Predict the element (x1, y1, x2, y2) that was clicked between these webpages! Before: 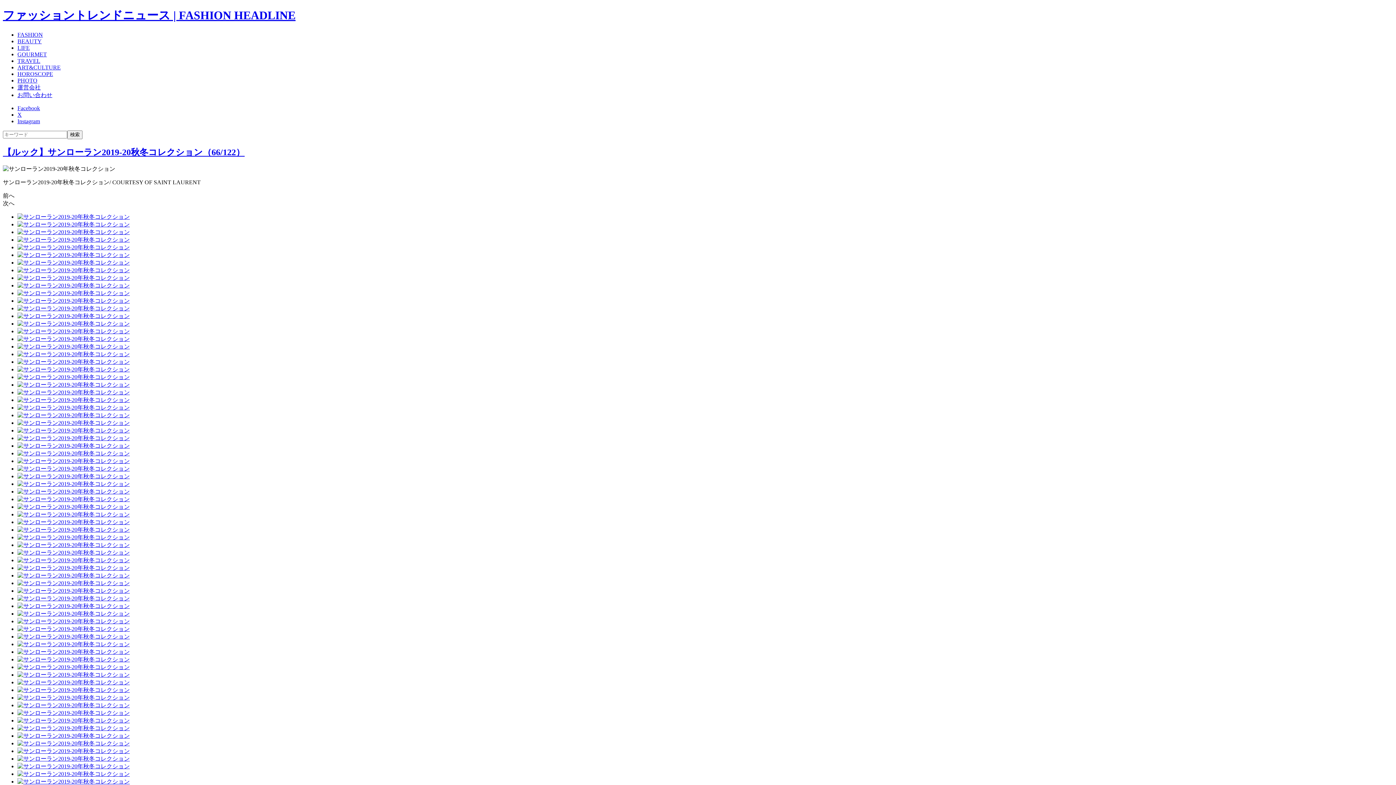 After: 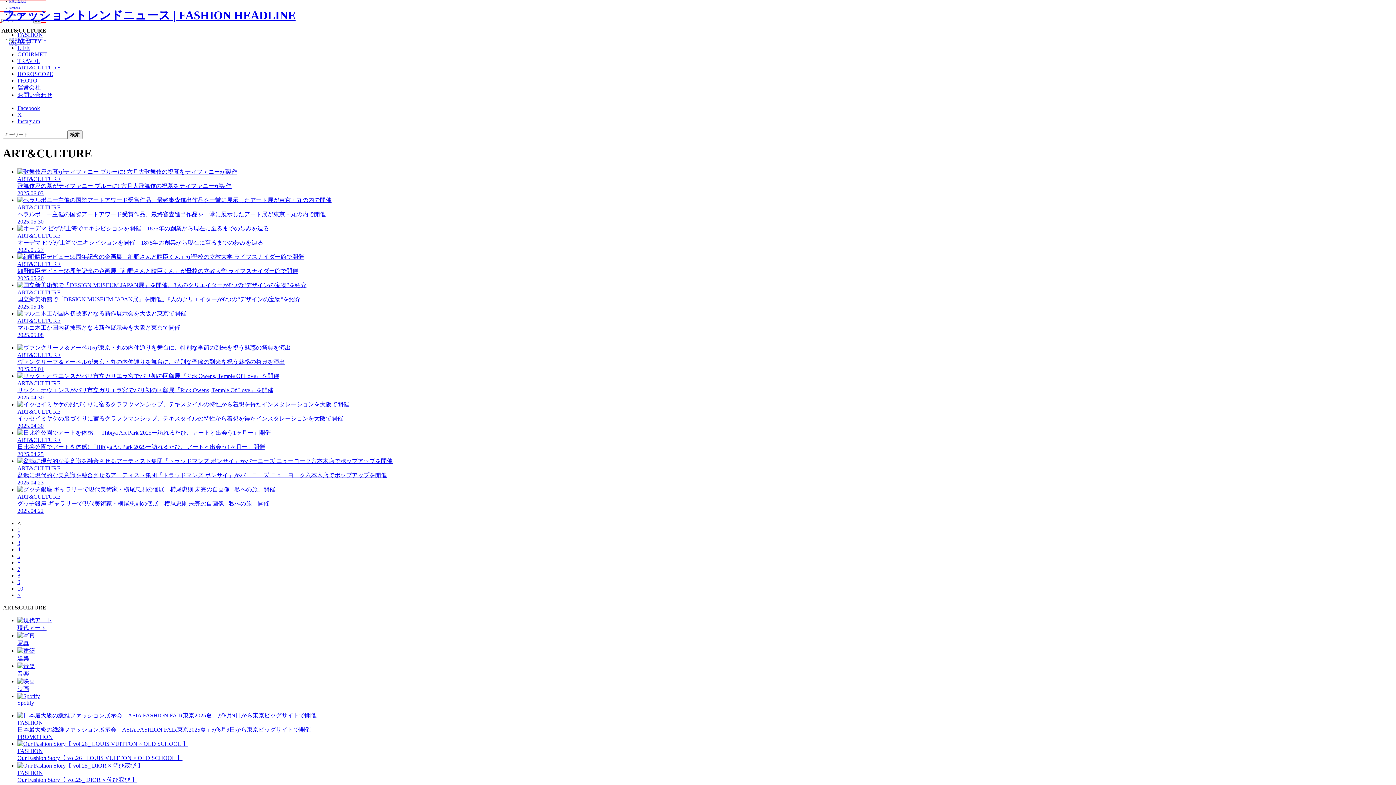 Action: bbox: (17, 64, 60, 70) label: ART&CULTURE